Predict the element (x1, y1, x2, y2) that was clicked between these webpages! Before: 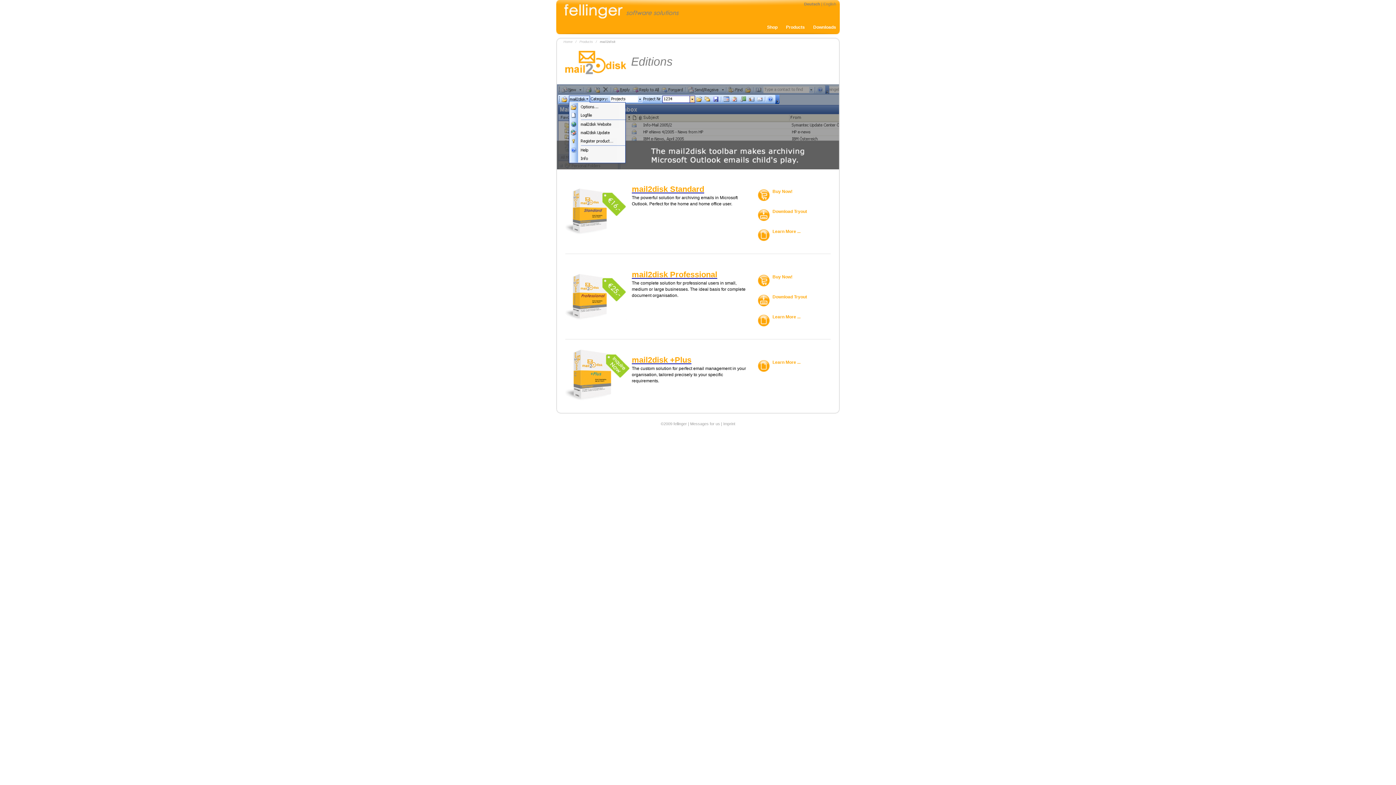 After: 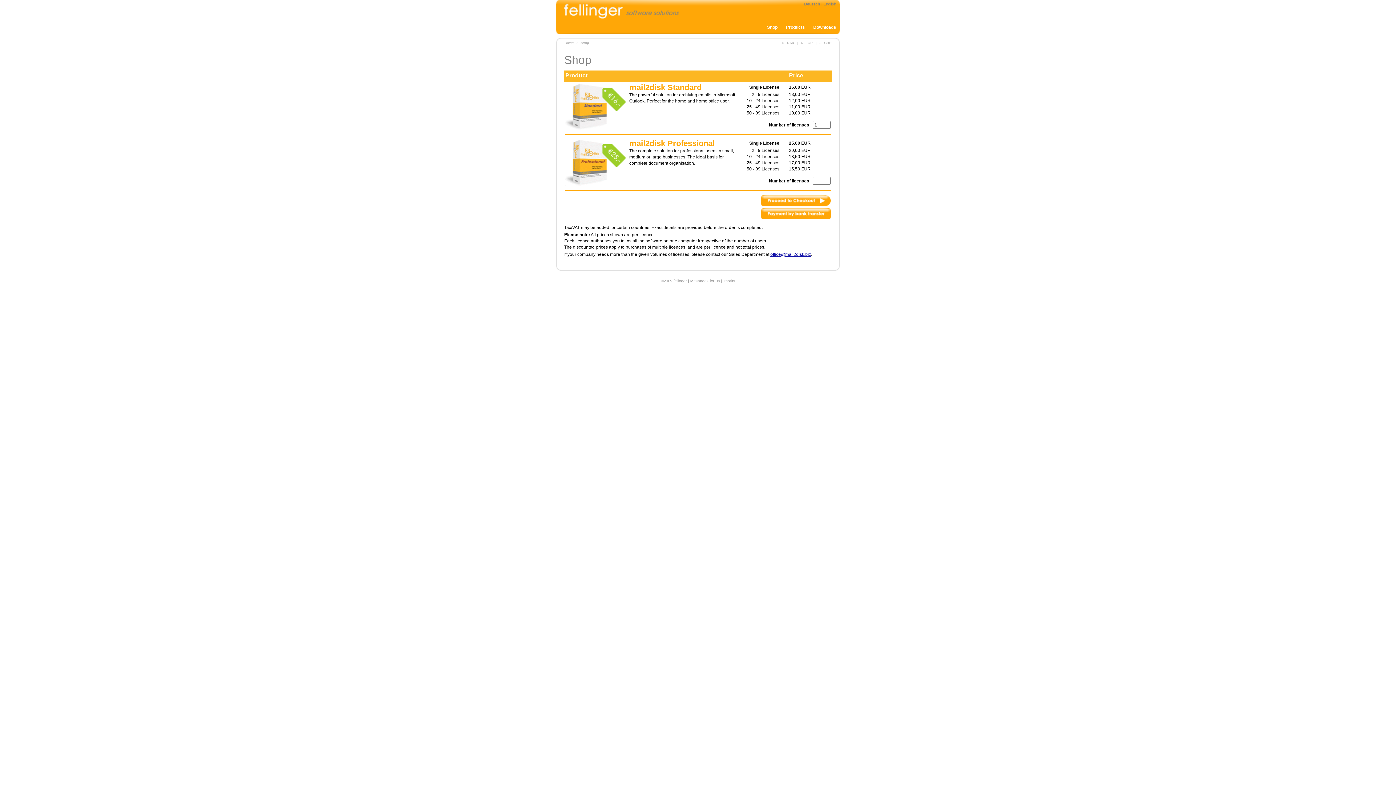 Action: label: Buy Now! bbox: (772, 189, 792, 194)